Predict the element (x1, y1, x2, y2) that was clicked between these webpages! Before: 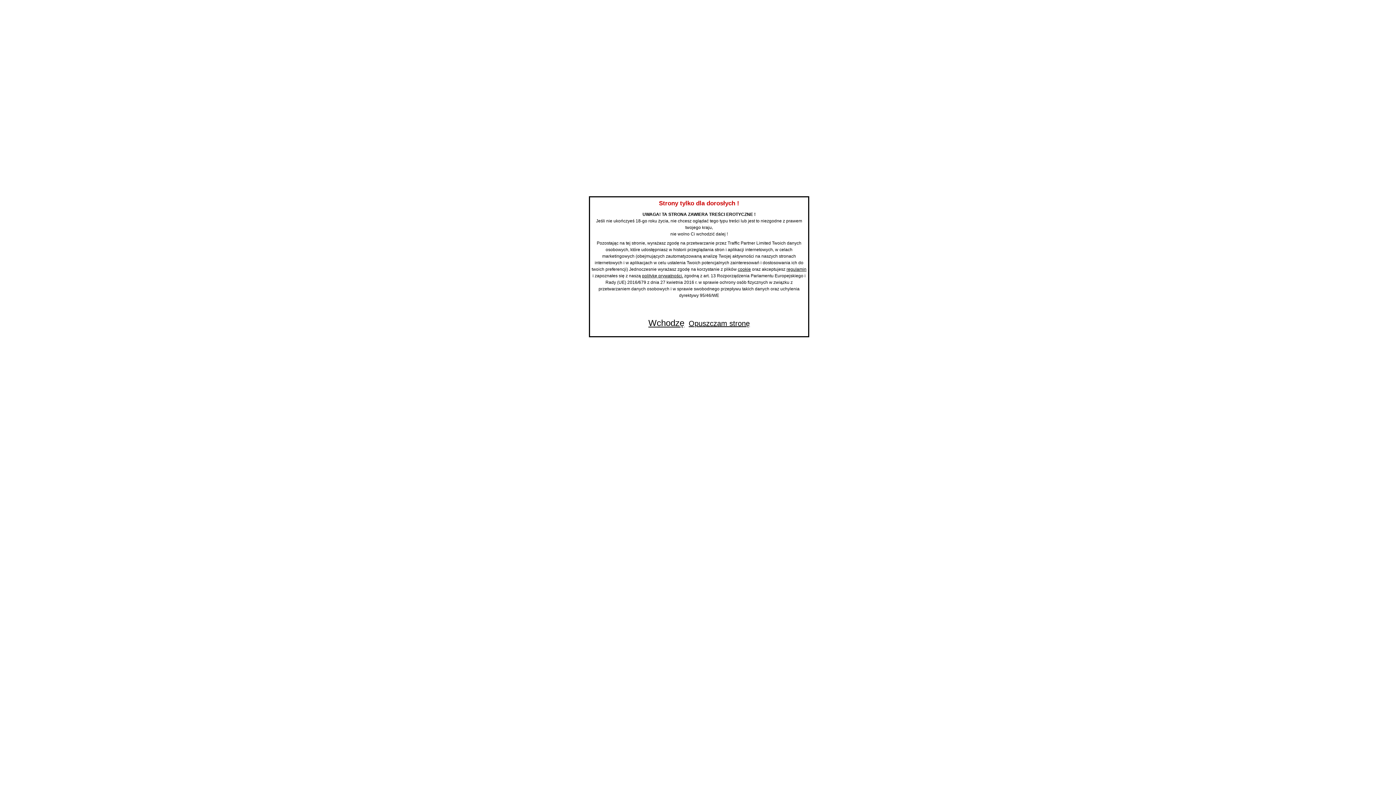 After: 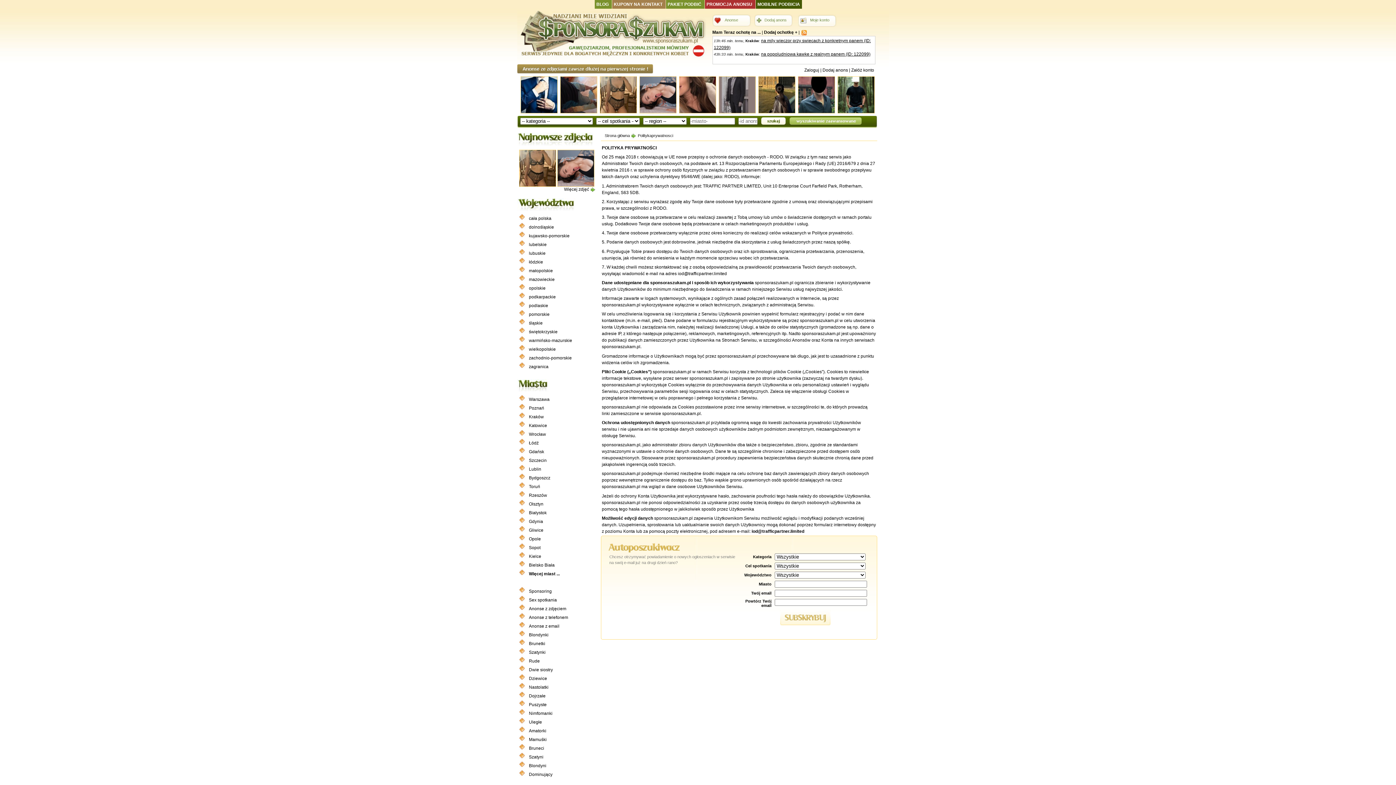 Action: bbox: (738, 267, 751, 272) label: cookie